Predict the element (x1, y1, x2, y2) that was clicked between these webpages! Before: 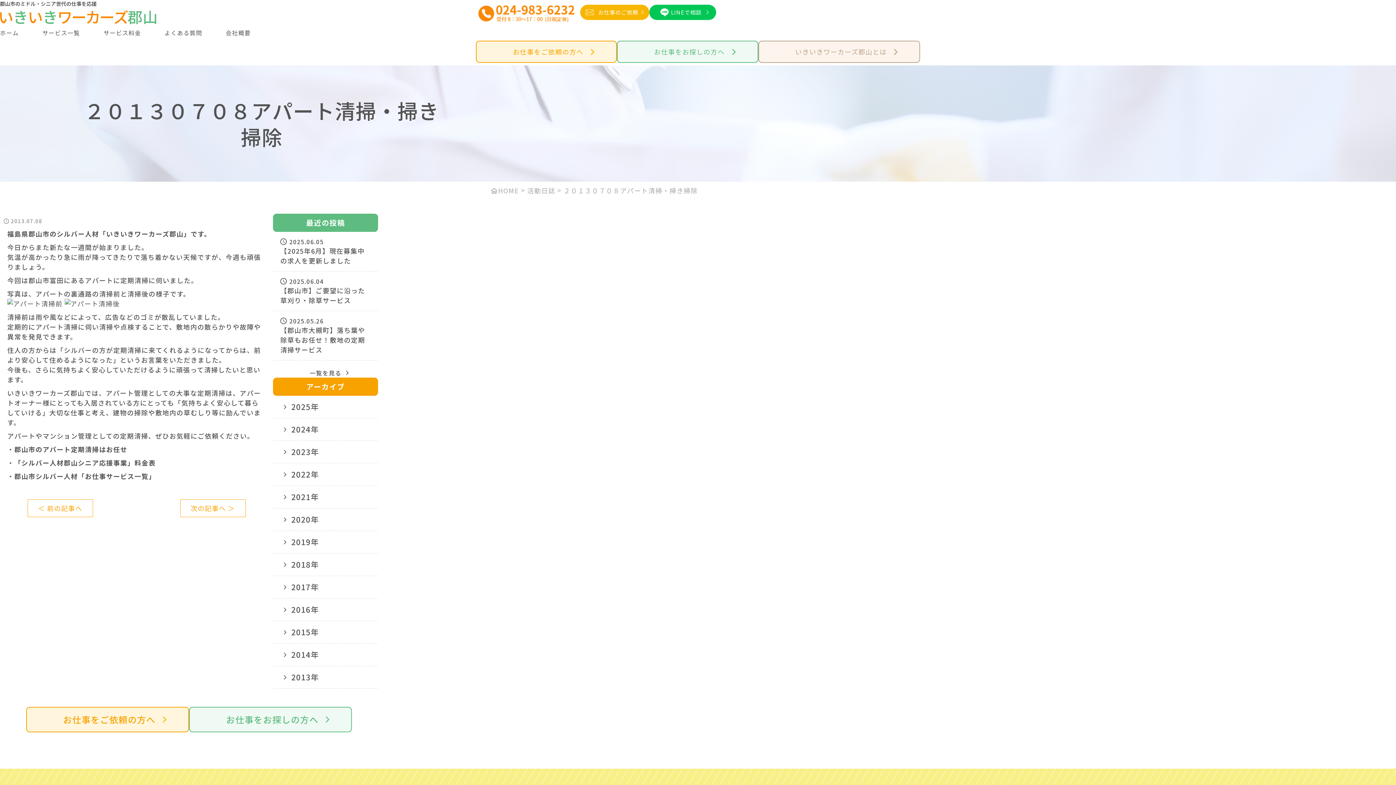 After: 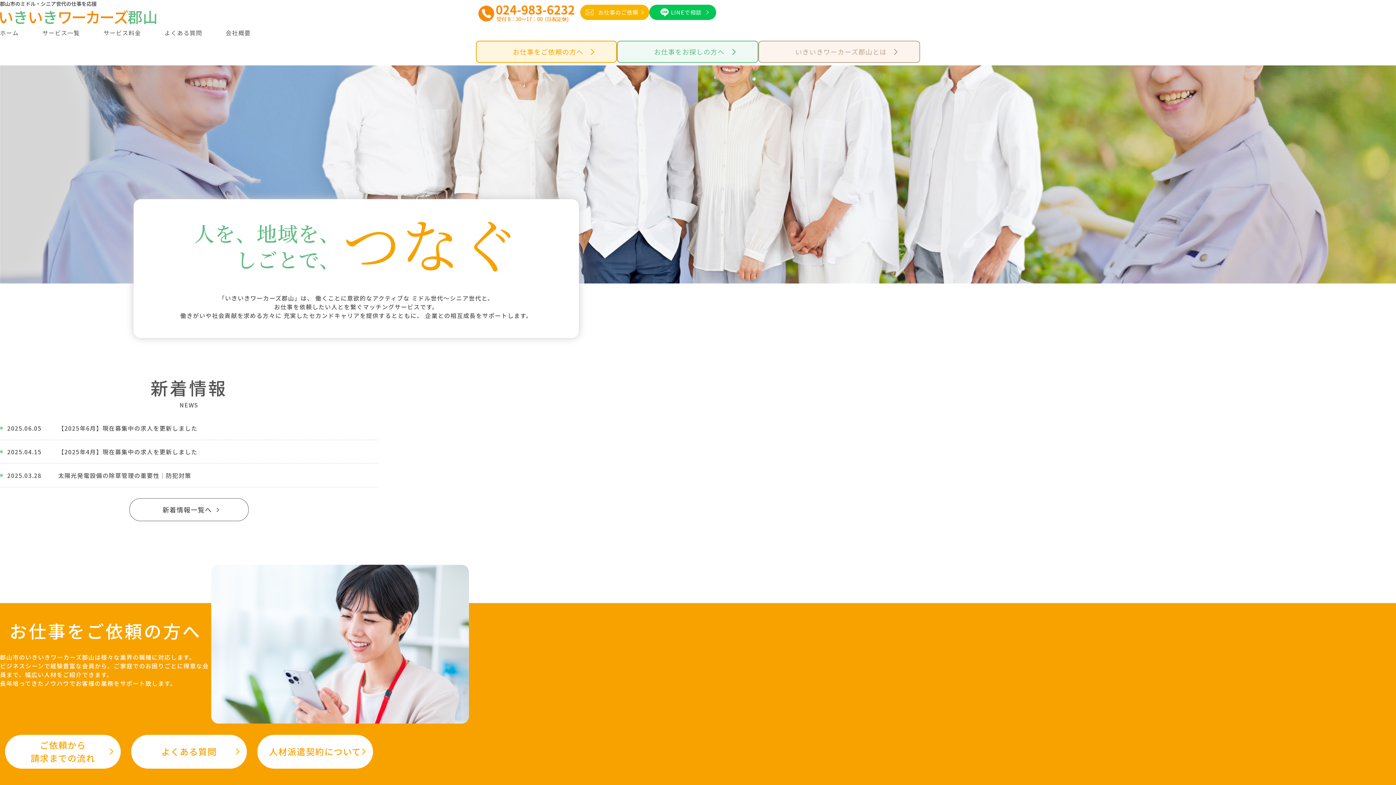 Action: label: HOME bbox: (490, 185, 519, 194)